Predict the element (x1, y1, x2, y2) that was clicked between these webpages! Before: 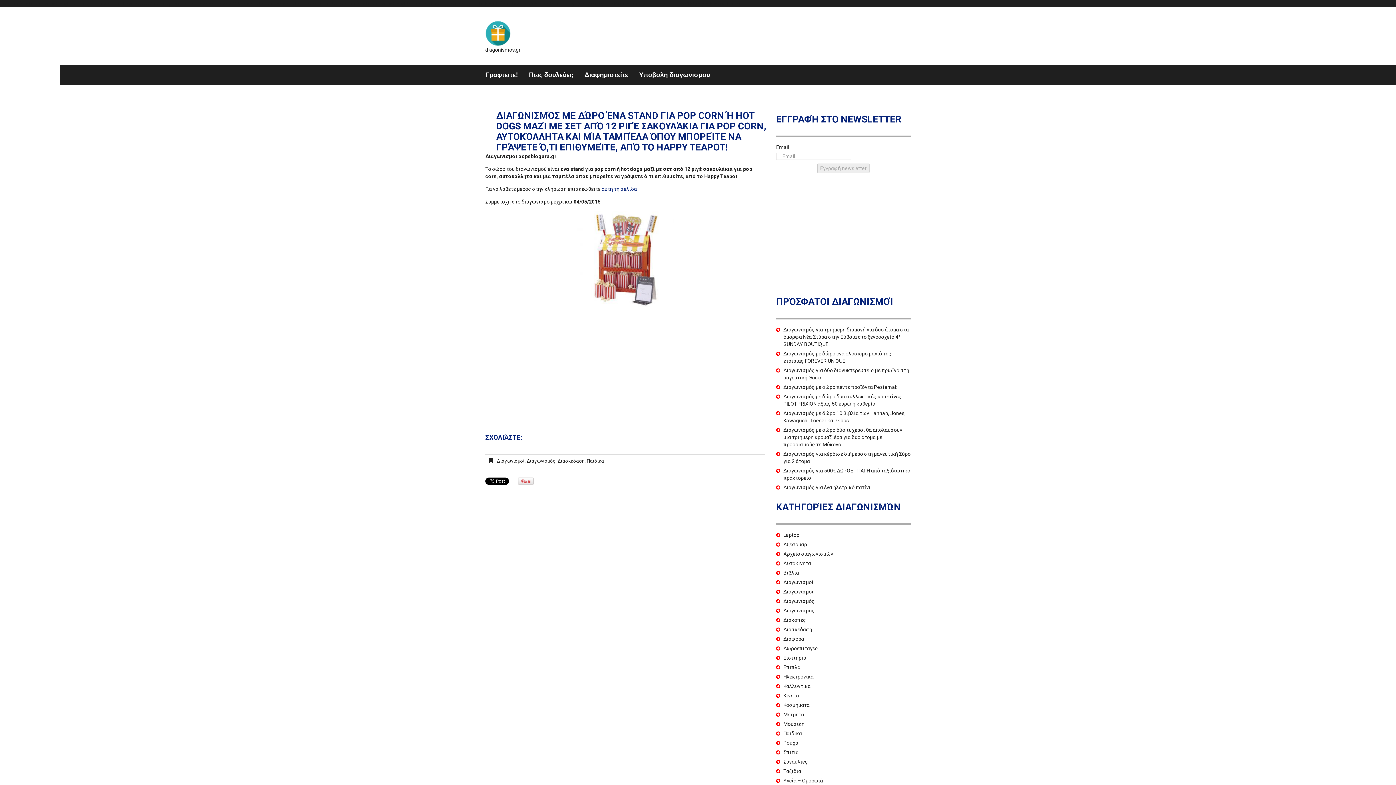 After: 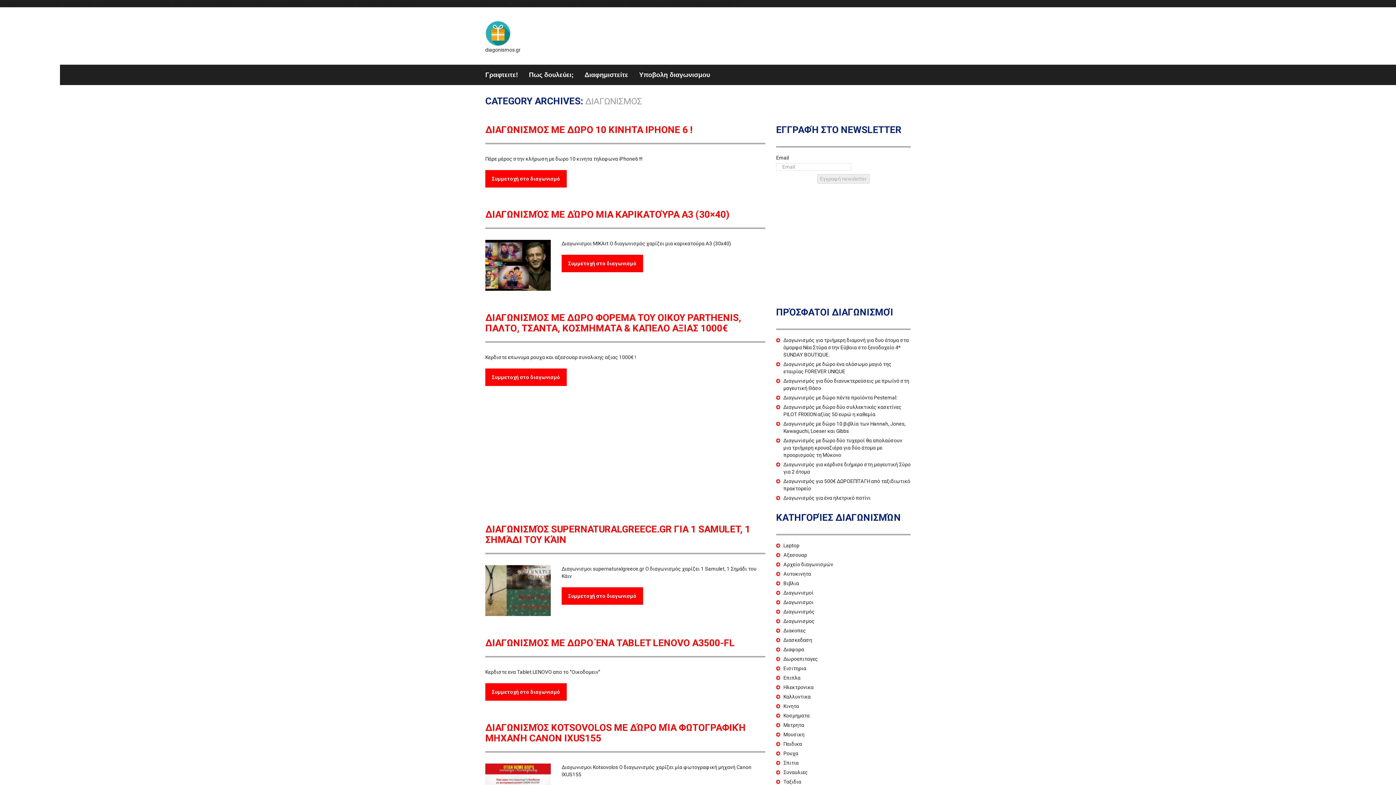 Action: label: Διαγωνισμος bbox: (783, 608, 814, 613)